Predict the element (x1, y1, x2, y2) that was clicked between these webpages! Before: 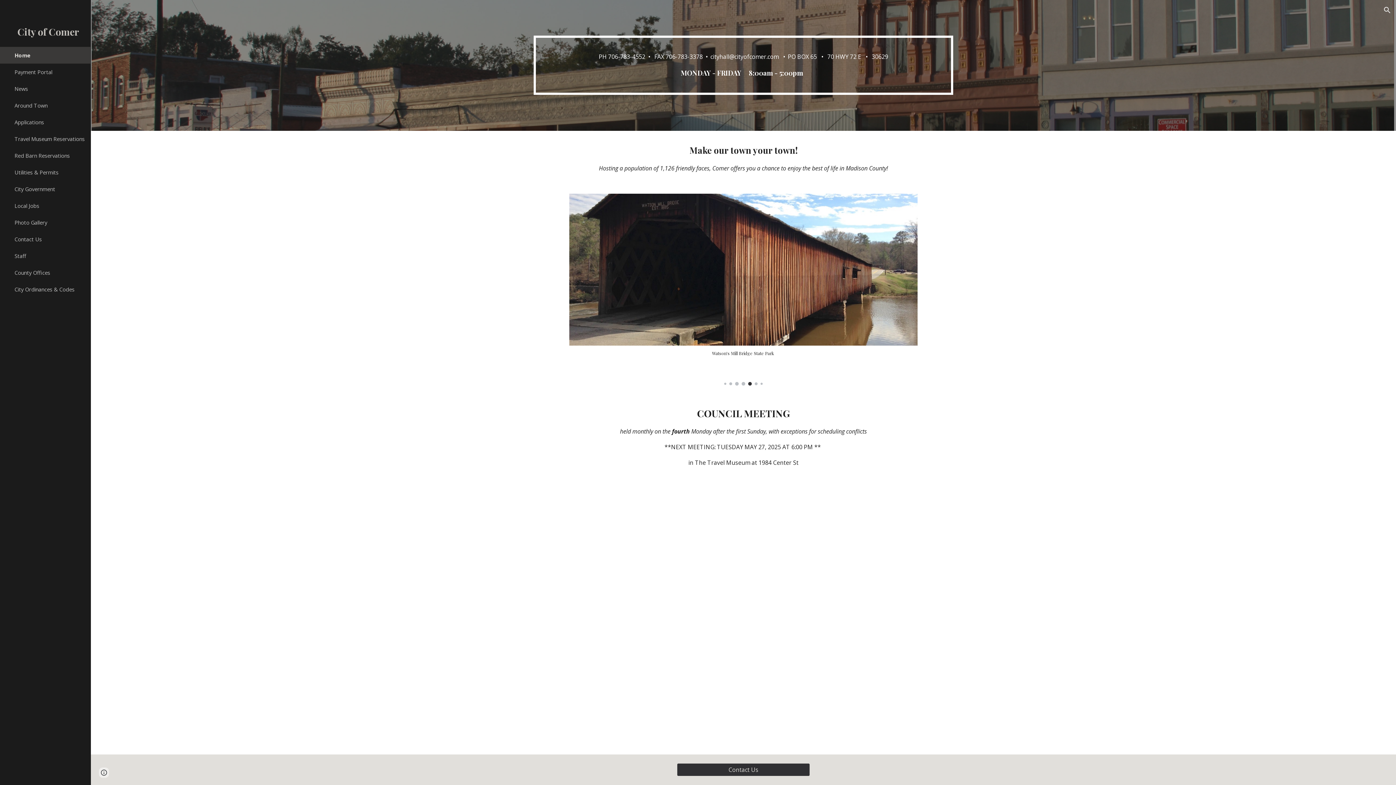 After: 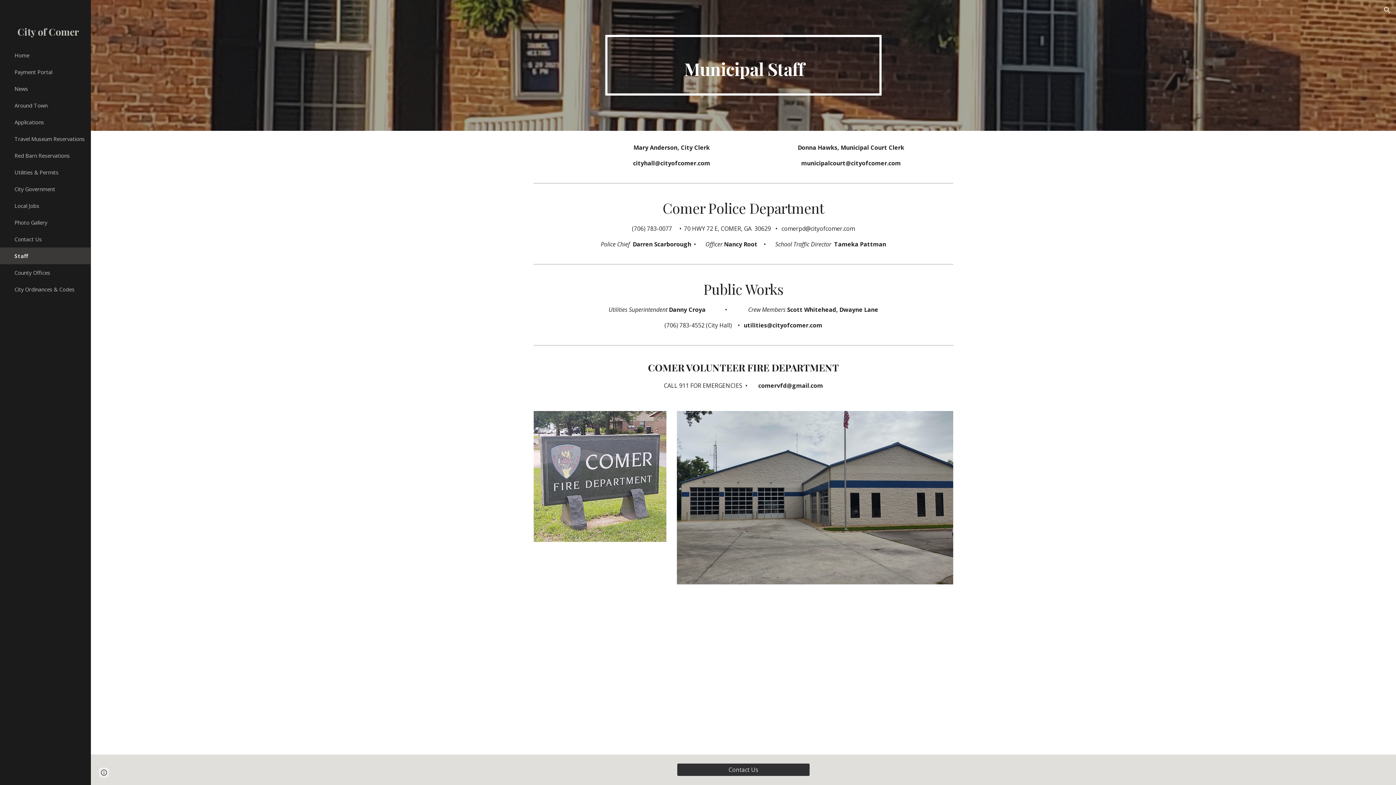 Action: label: Staff bbox: (13, 247, 86, 264)